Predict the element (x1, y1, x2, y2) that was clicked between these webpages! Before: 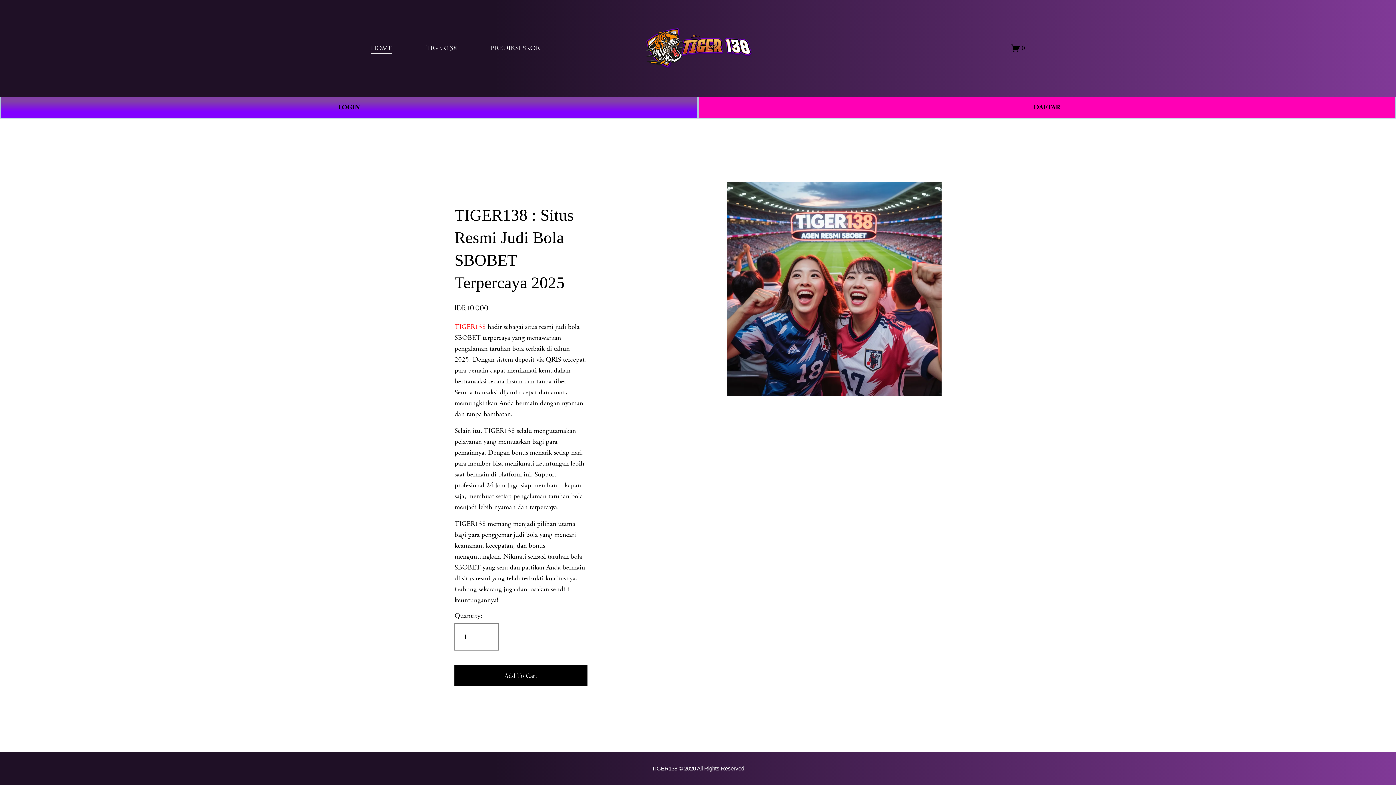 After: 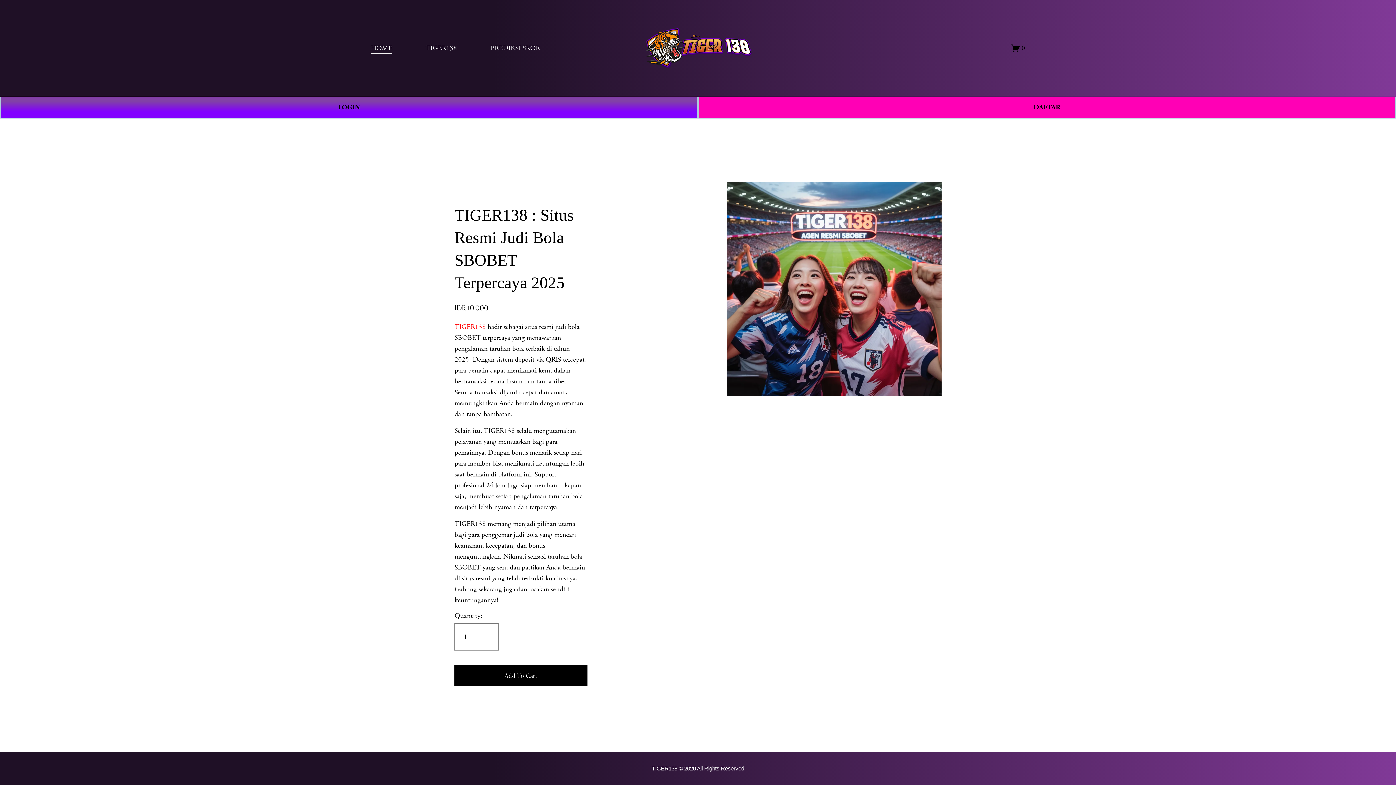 Action: bbox: (645, 27, 752, 68)